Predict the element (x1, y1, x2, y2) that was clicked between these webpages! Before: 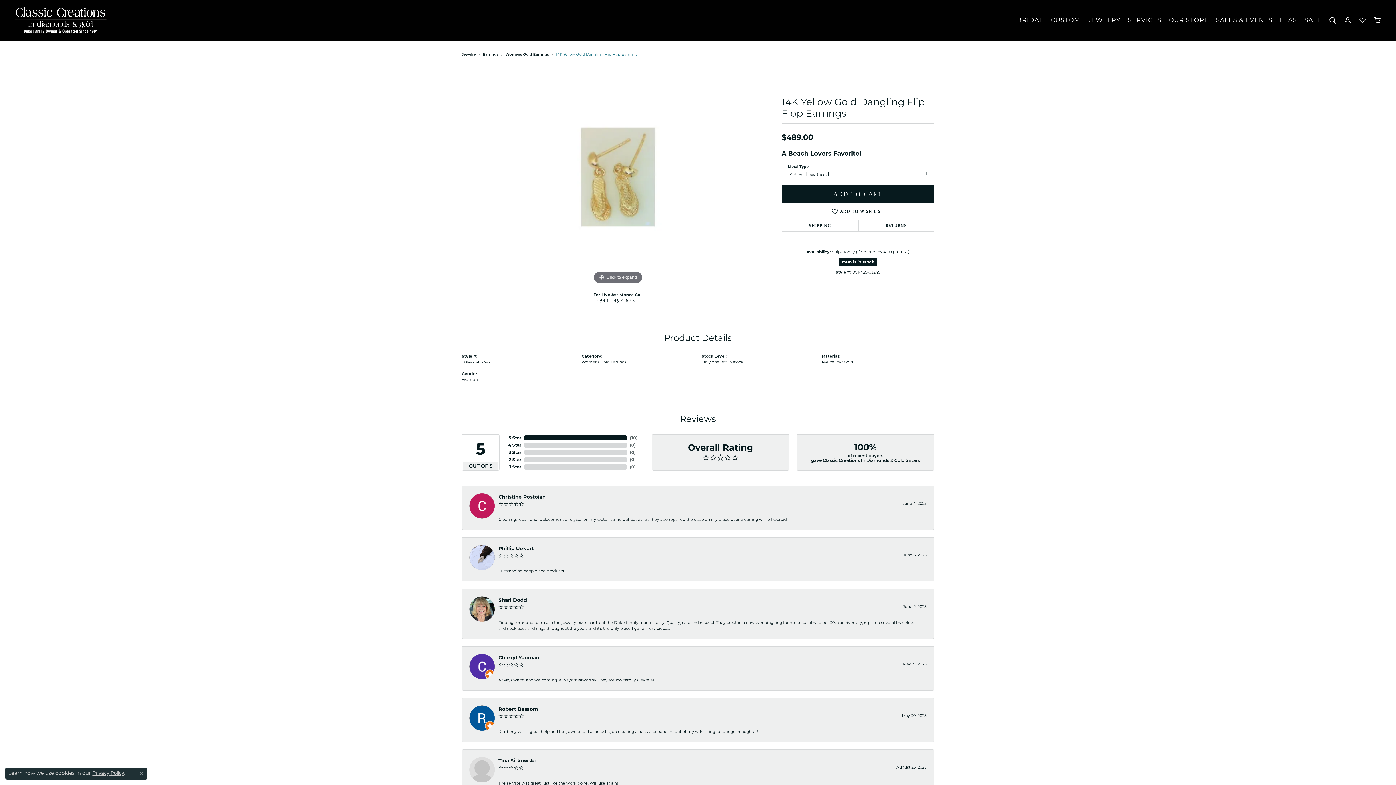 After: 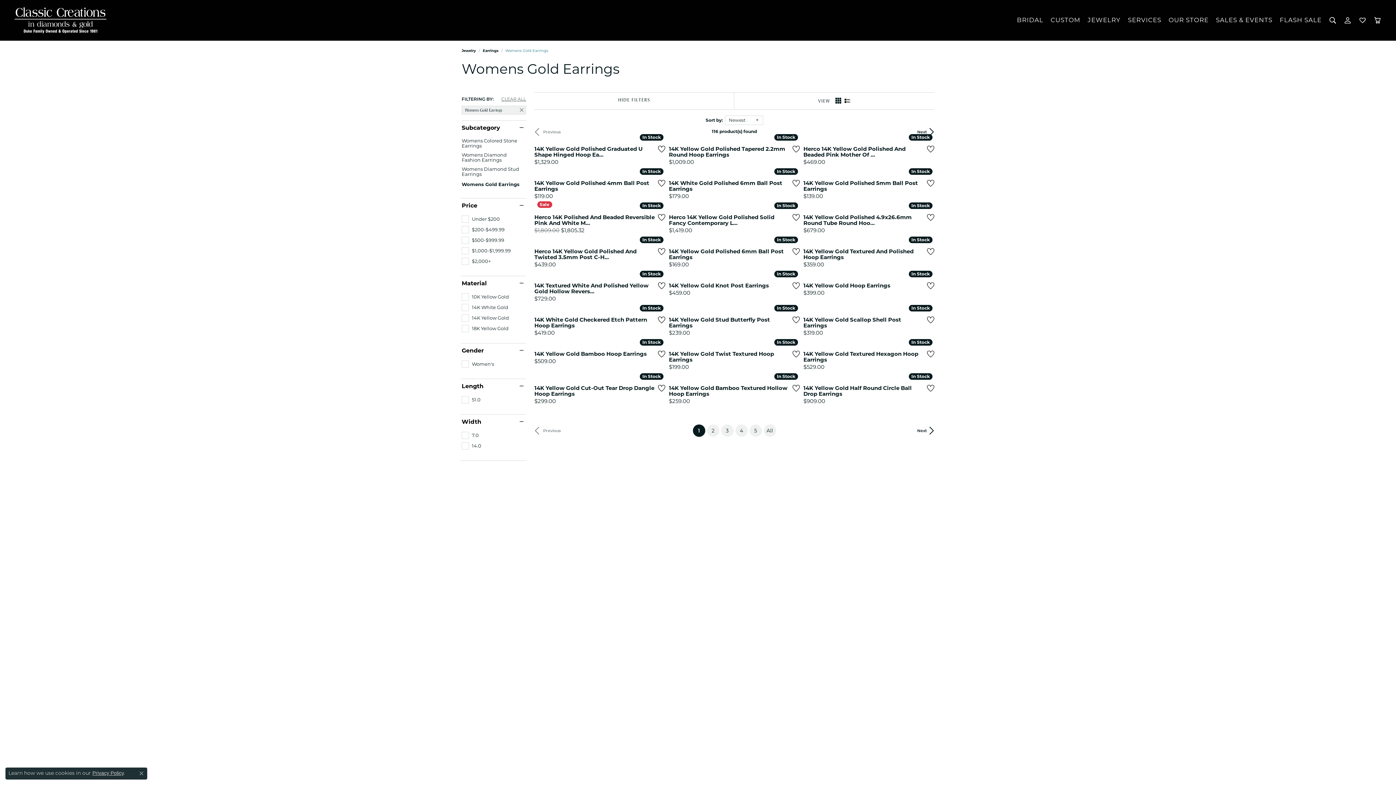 Action: bbox: (581, 359, 626, 364) label: Womens Gold Earrings